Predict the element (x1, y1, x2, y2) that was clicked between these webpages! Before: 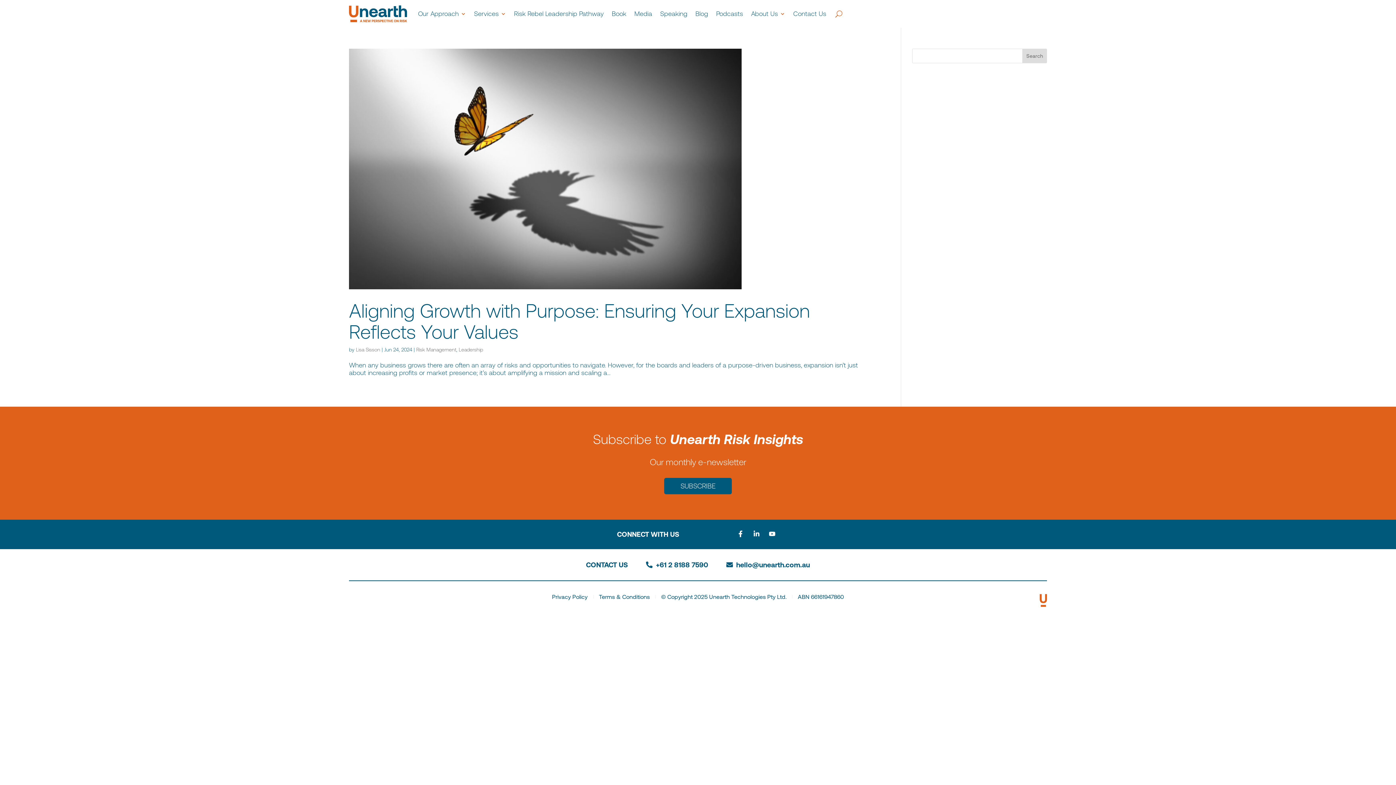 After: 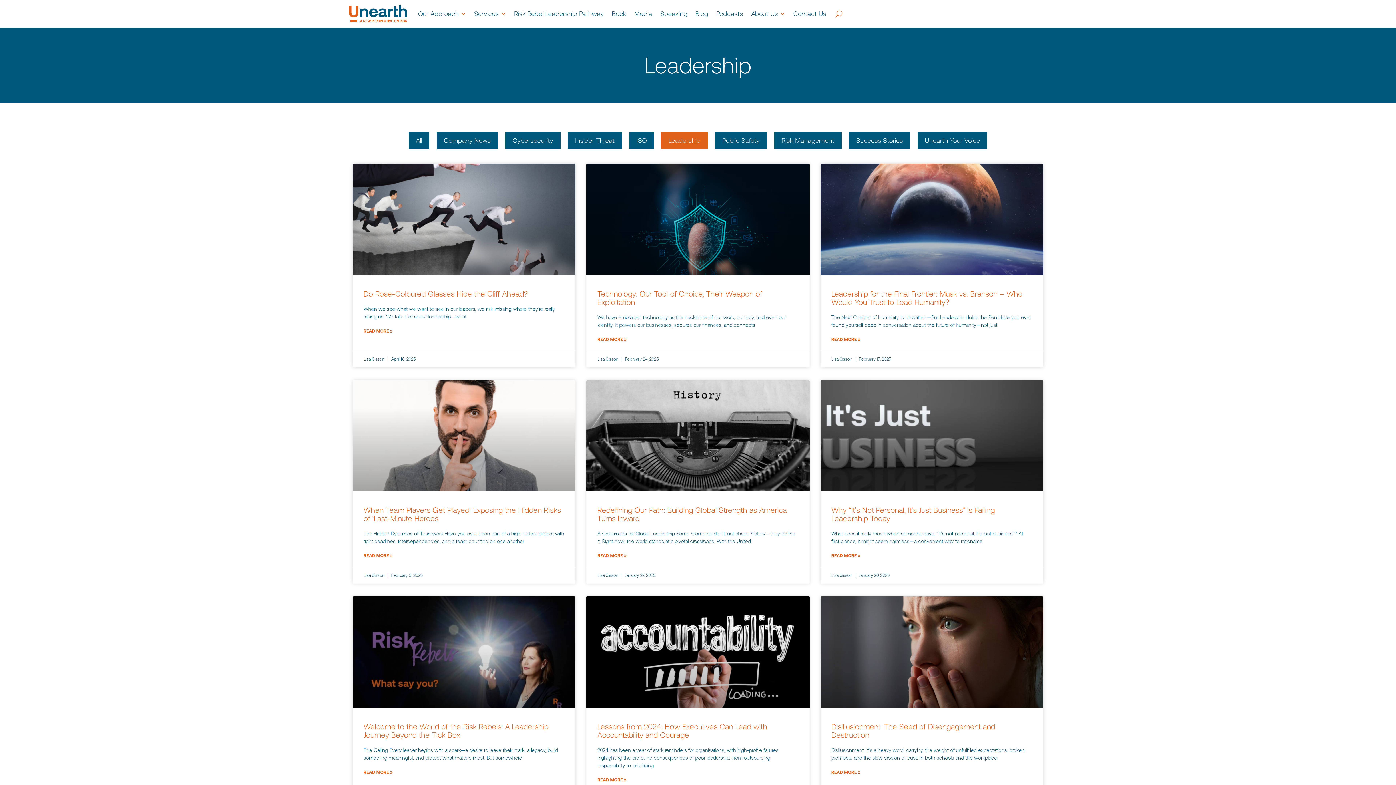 Action: label: Leadership bbox: (458, 347, 483, 352)